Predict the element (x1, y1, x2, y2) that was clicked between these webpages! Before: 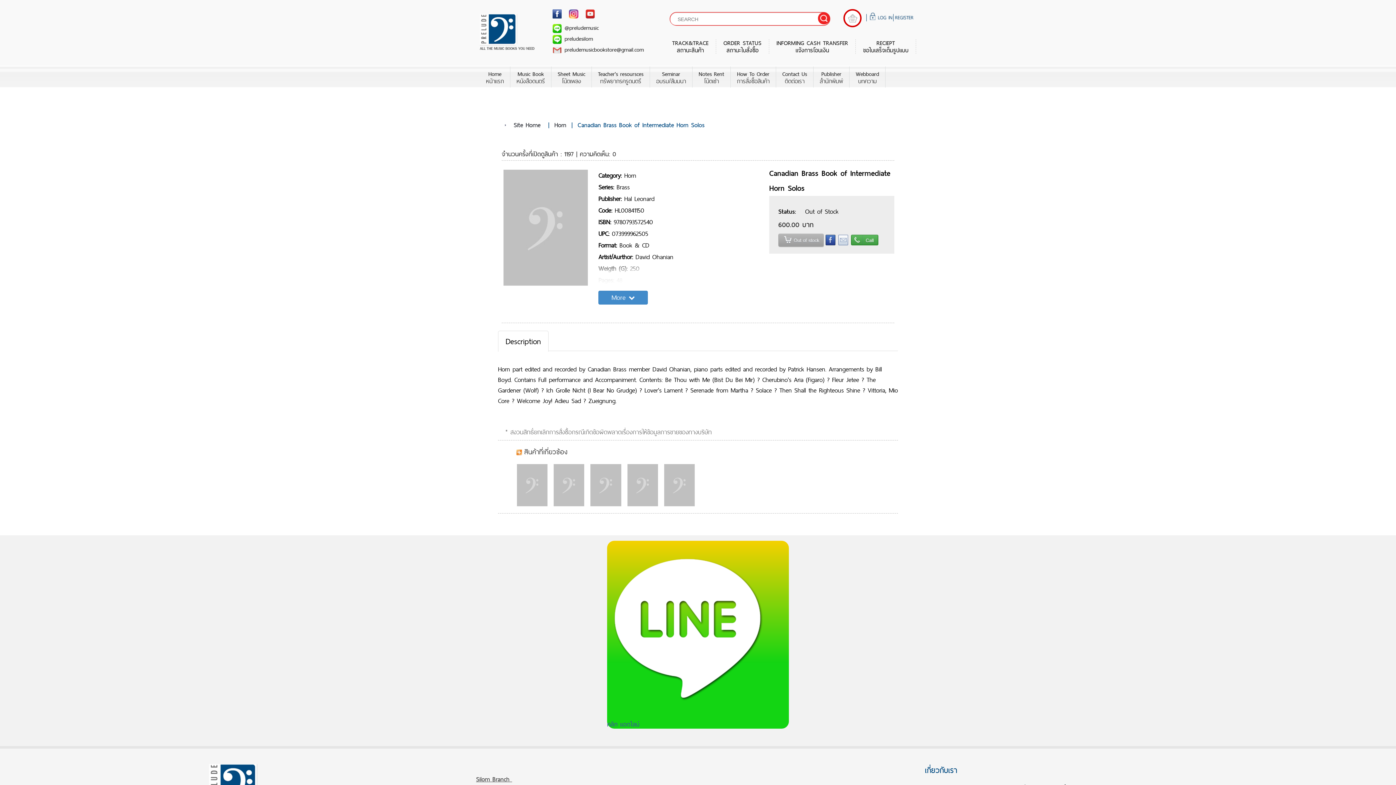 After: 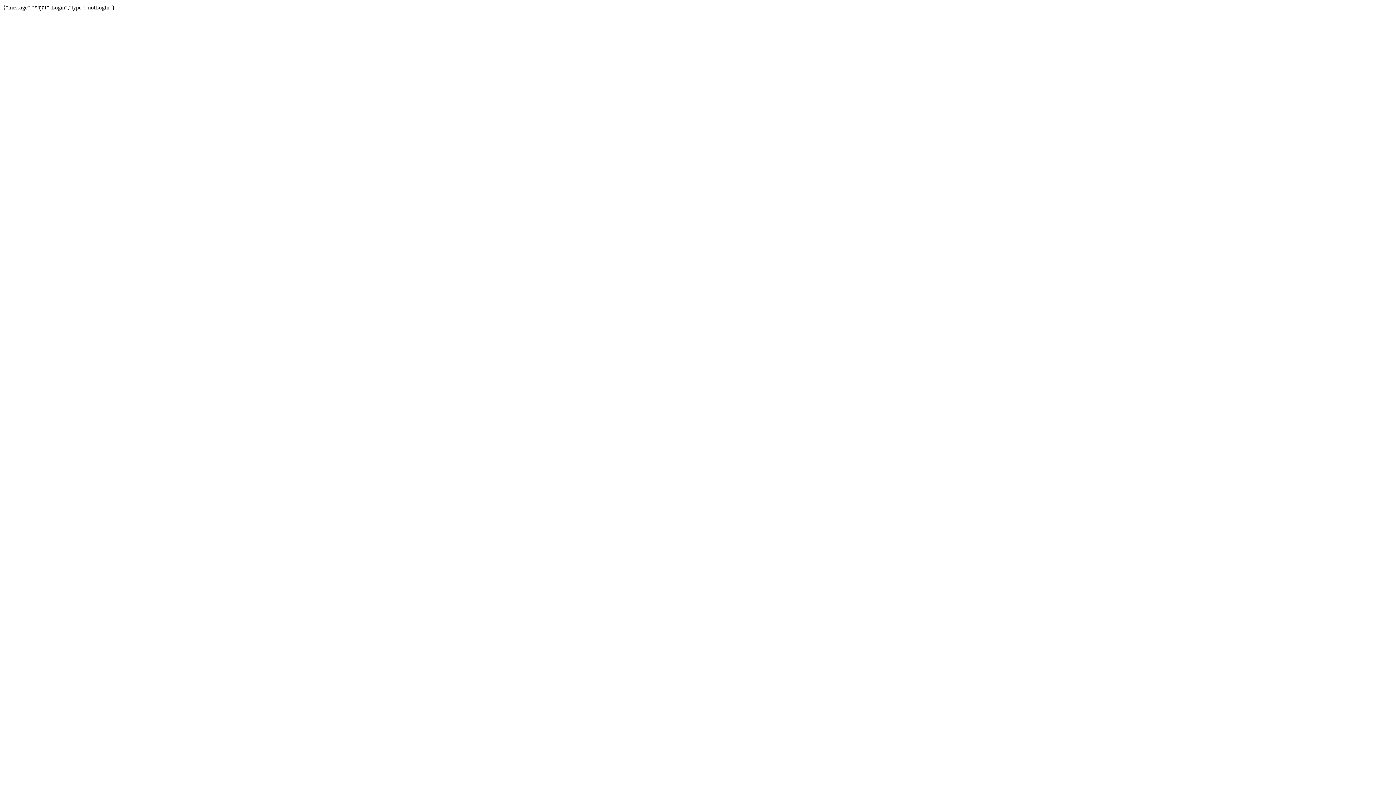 Action: bbox: (716, 39, 769, 53) label: ORDER STATUS
สถานะใบสั่งซื้อ